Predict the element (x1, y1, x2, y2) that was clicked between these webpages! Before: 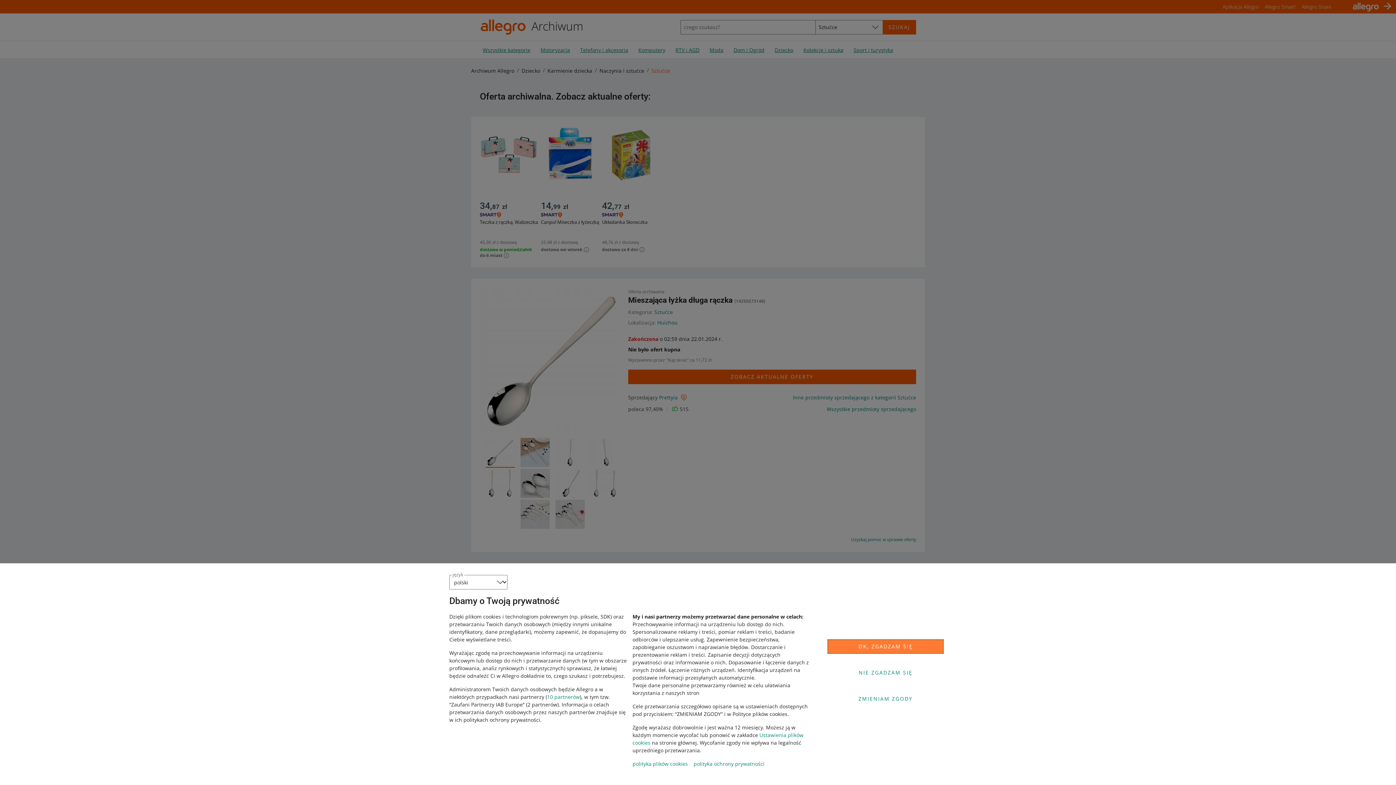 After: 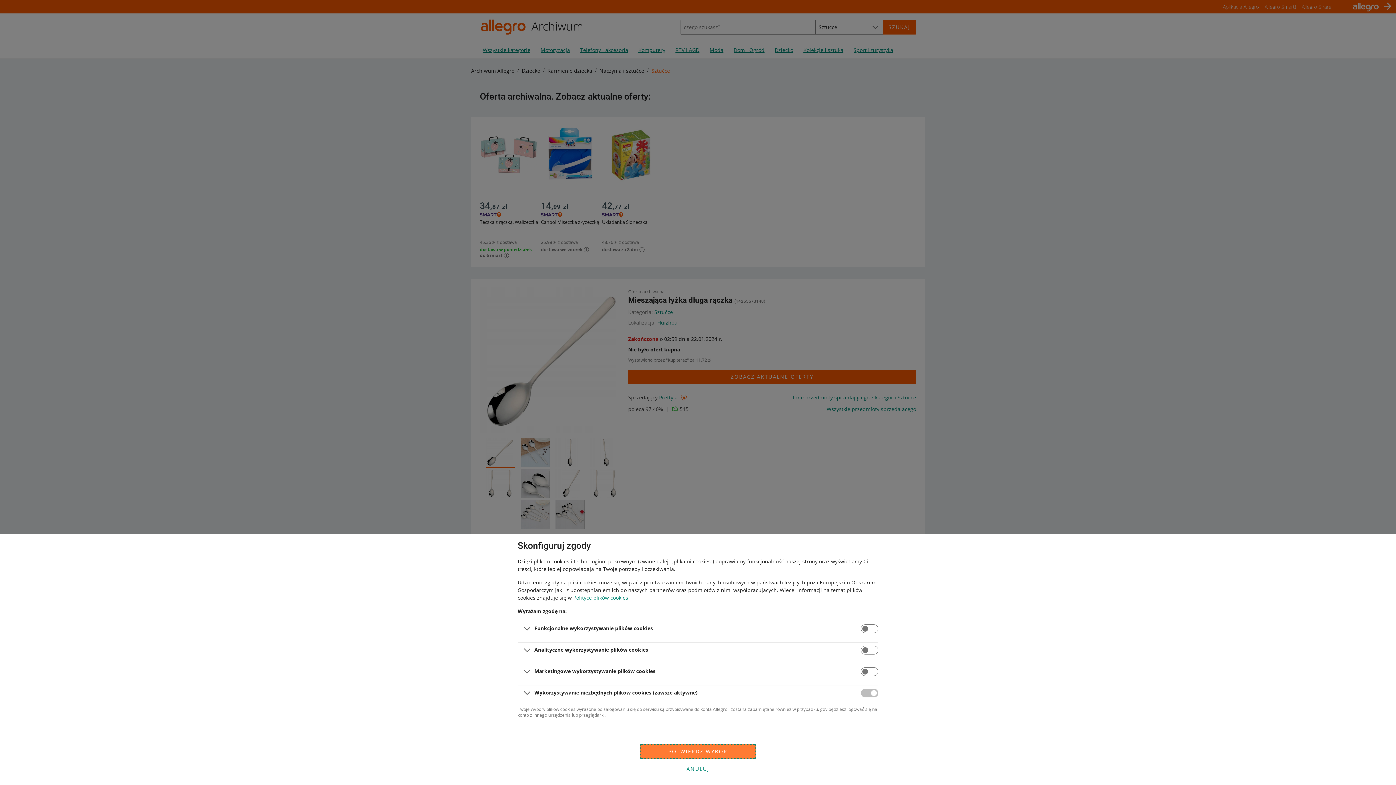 Action: label: ZMIENIAM ZGODY bbox: (827, 692, 944, 706)